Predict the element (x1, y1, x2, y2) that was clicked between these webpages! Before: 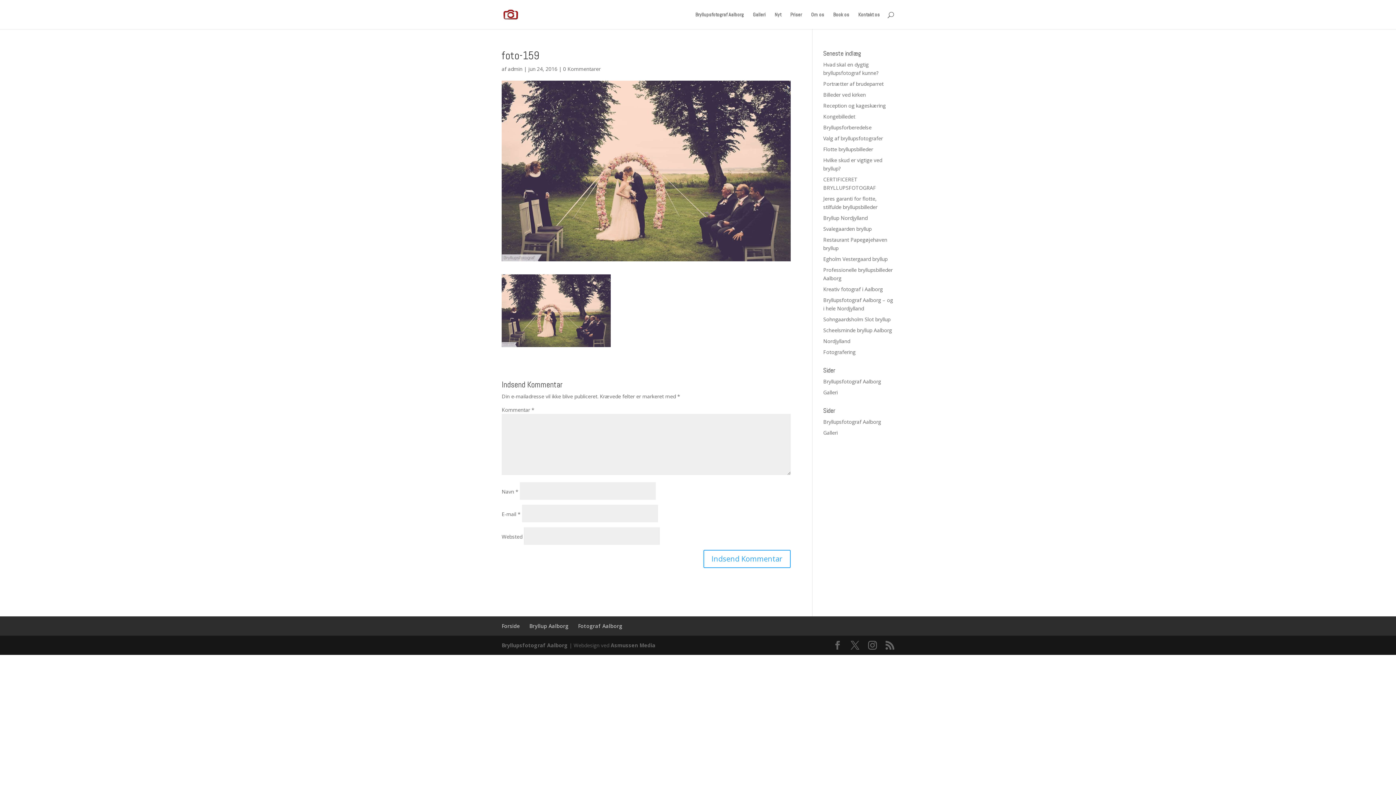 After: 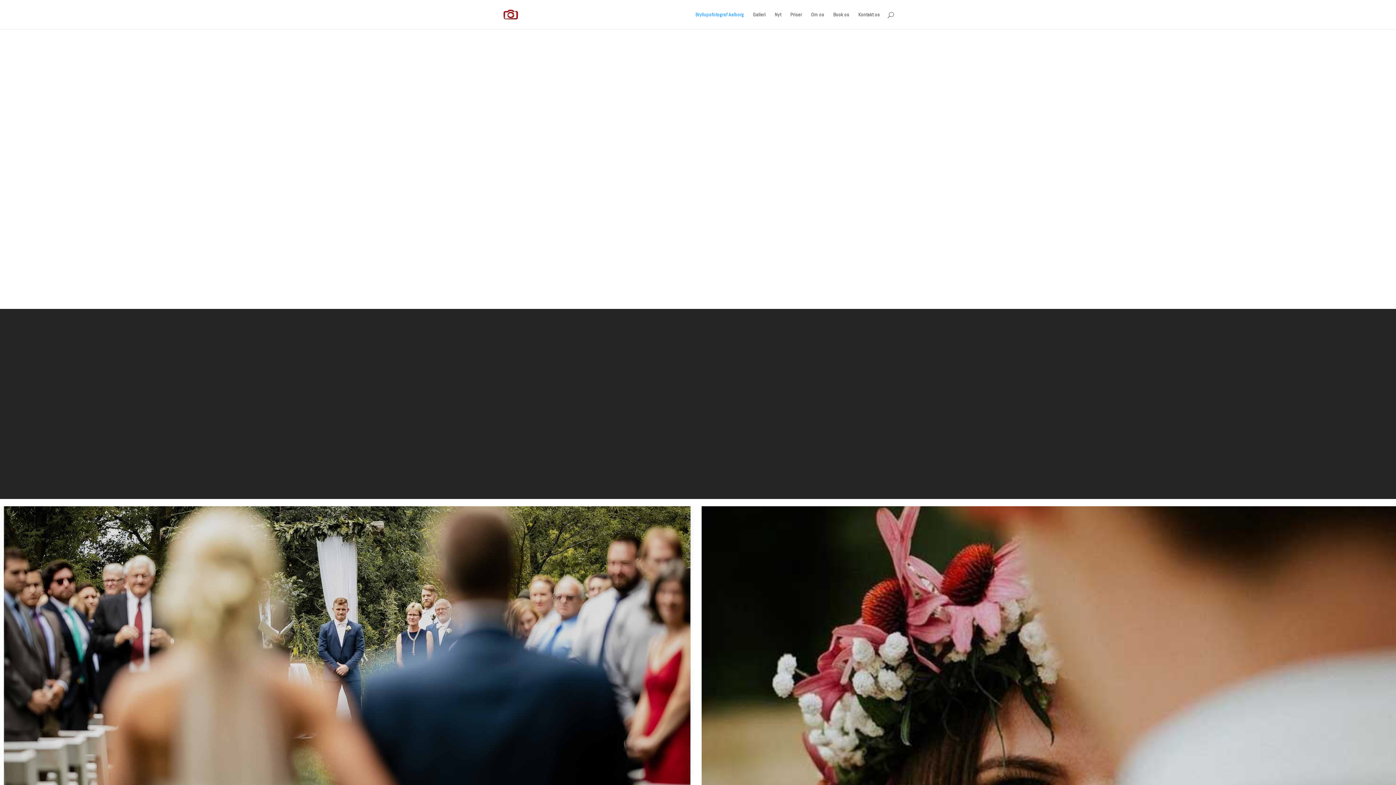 Action: bbox: (695, 12, 744, 29) label: Bryllupsfotograf Aalborg